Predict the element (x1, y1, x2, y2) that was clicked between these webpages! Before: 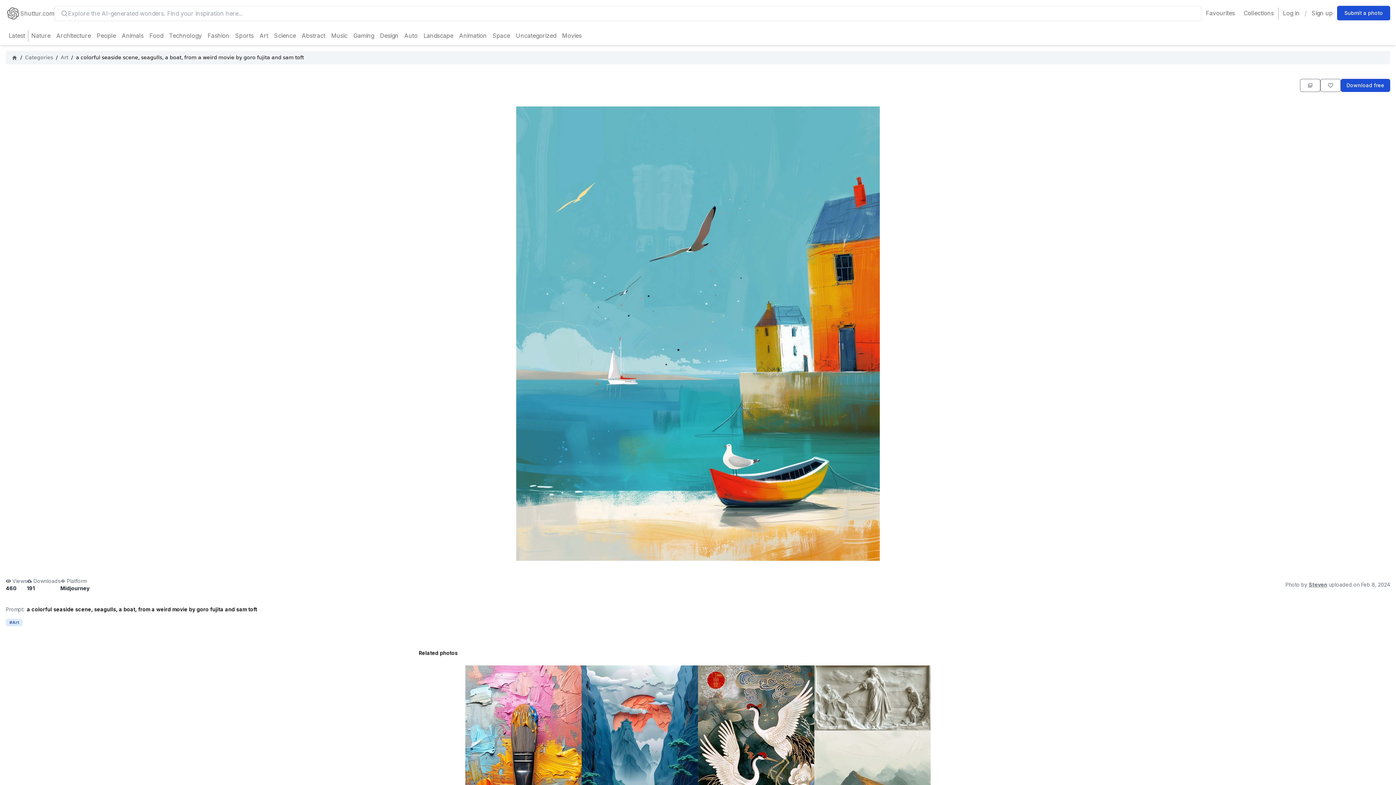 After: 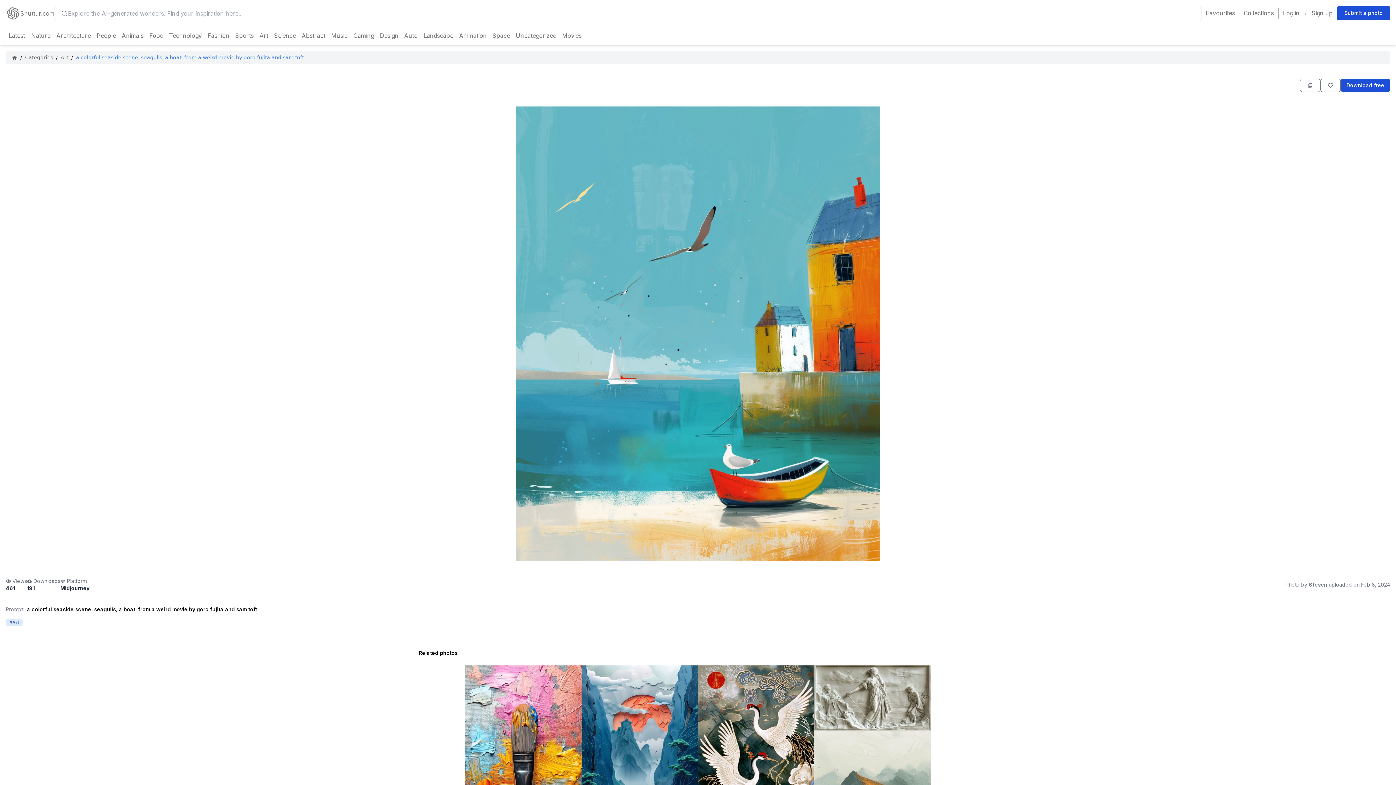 Action: bbox: (76, 53, 304, 61) label: a colorful seaside scene, seagulls, a boat, from a weird movie by goro fujita and sam toft